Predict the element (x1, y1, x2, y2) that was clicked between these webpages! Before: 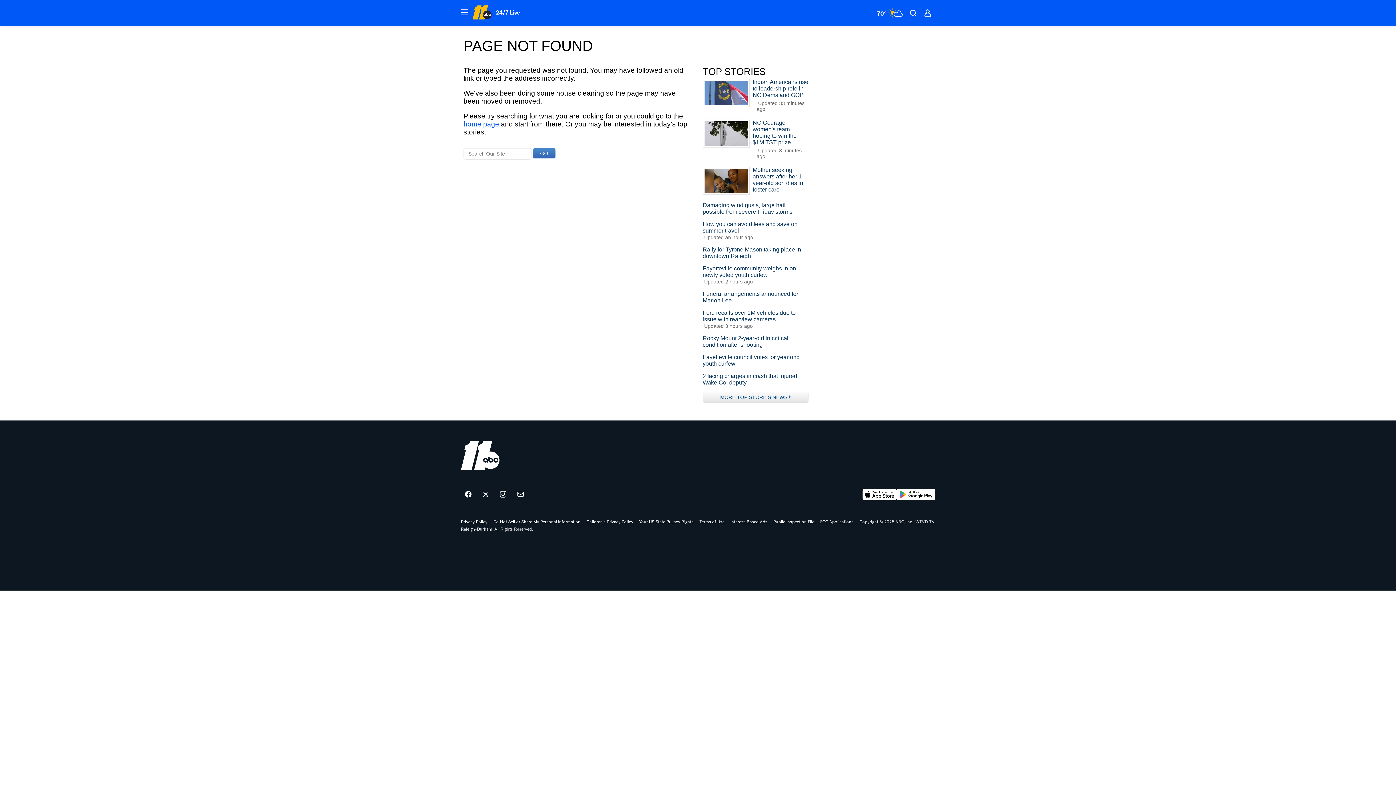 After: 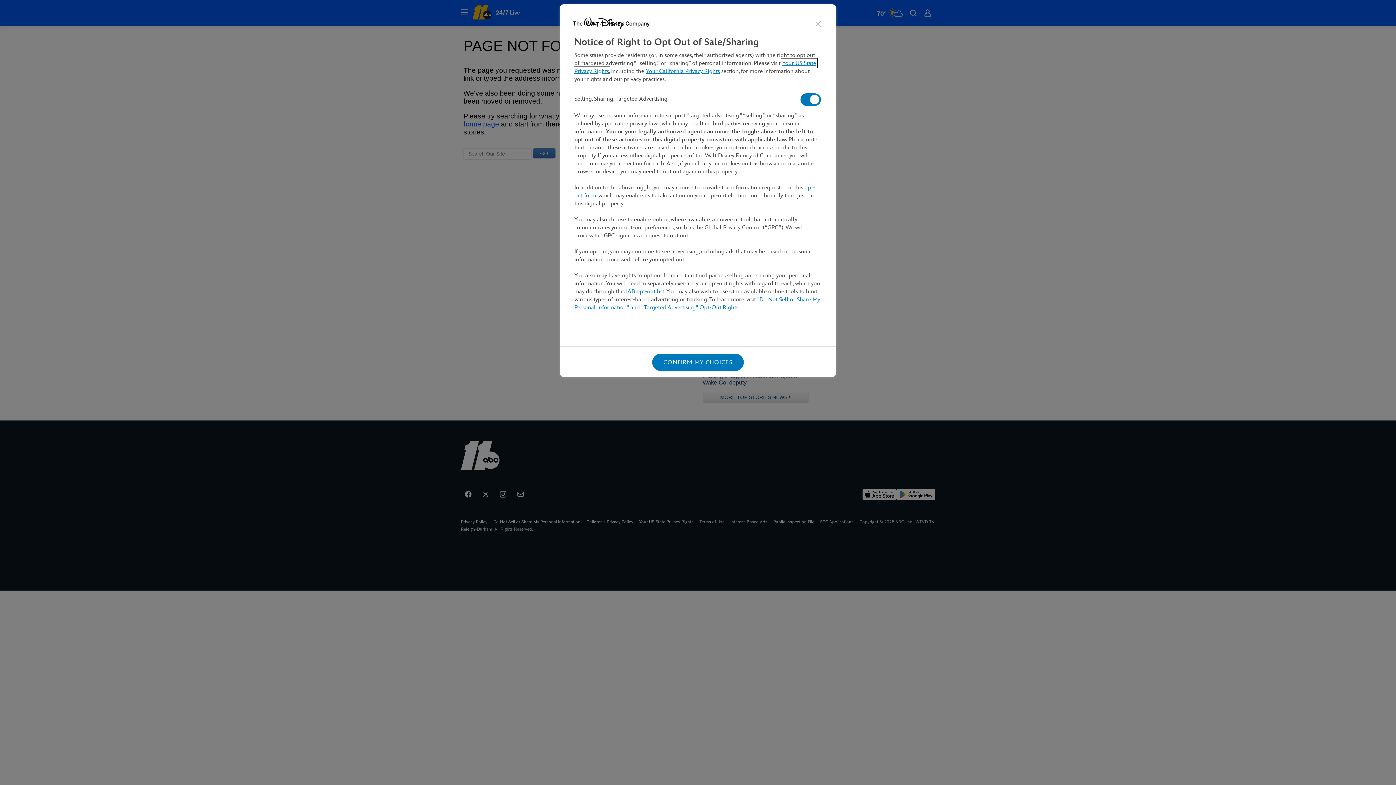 Action: bbox: (493, 519, 580, 524) label: Do Not Sell or Share My Personal Information